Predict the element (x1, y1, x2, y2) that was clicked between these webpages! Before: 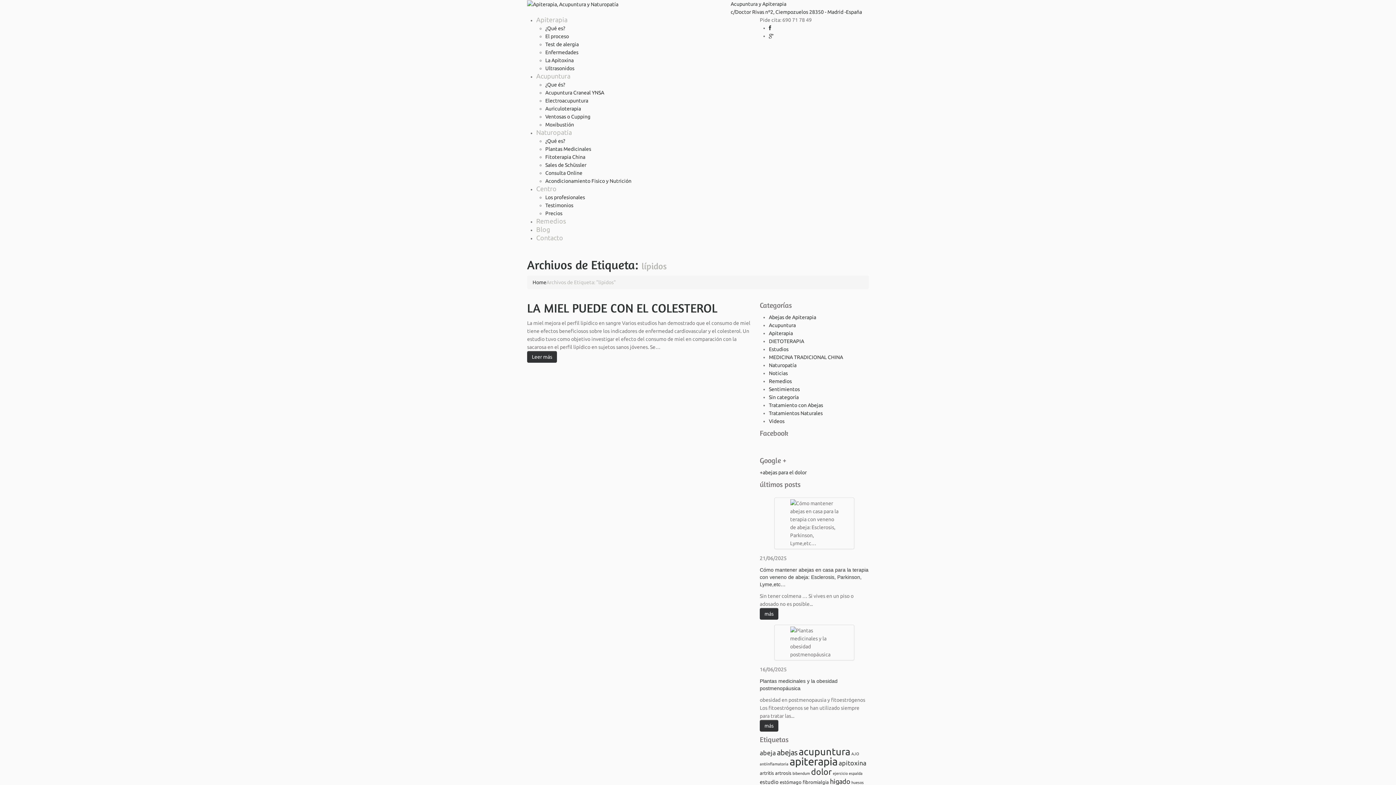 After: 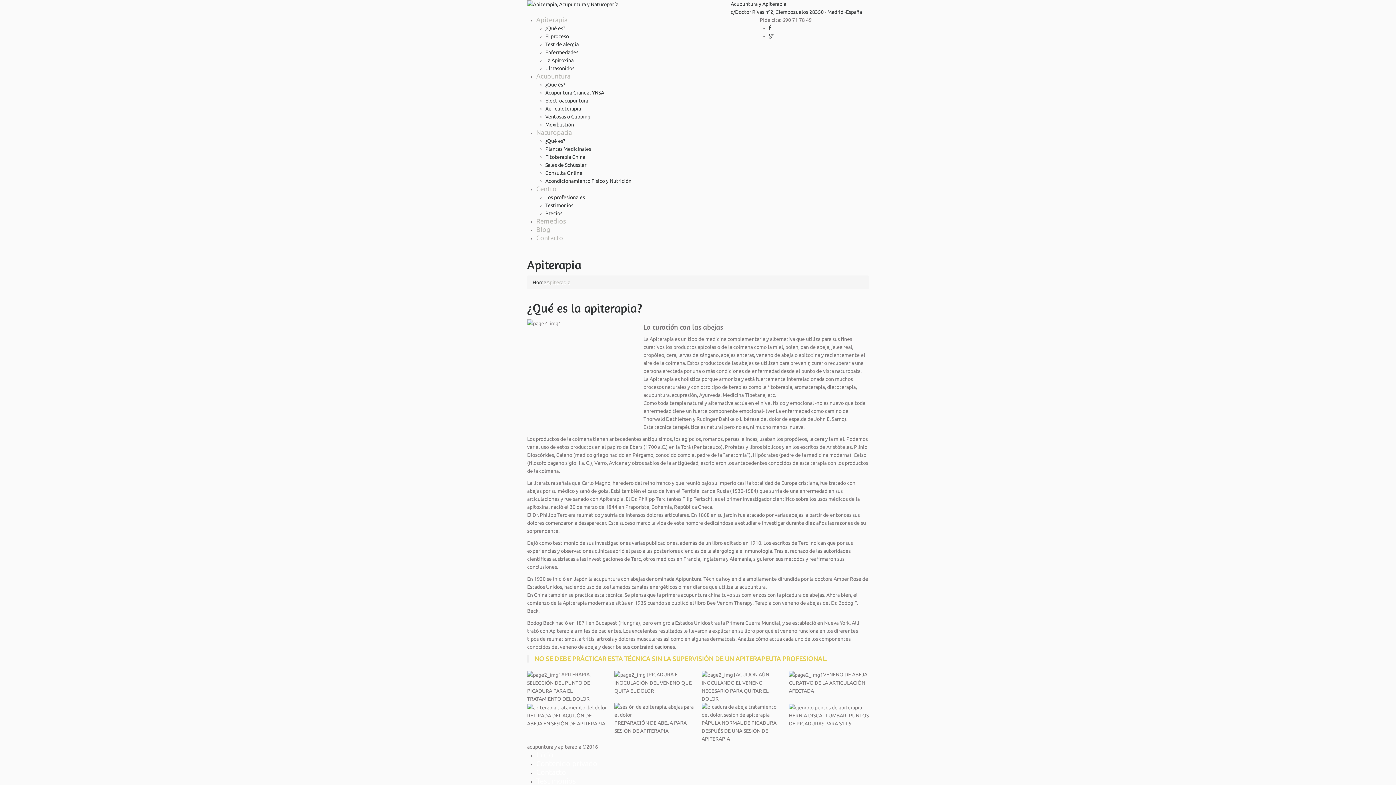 Action: label: ¿Qué es? bbox: (545, 25, 565, 31)